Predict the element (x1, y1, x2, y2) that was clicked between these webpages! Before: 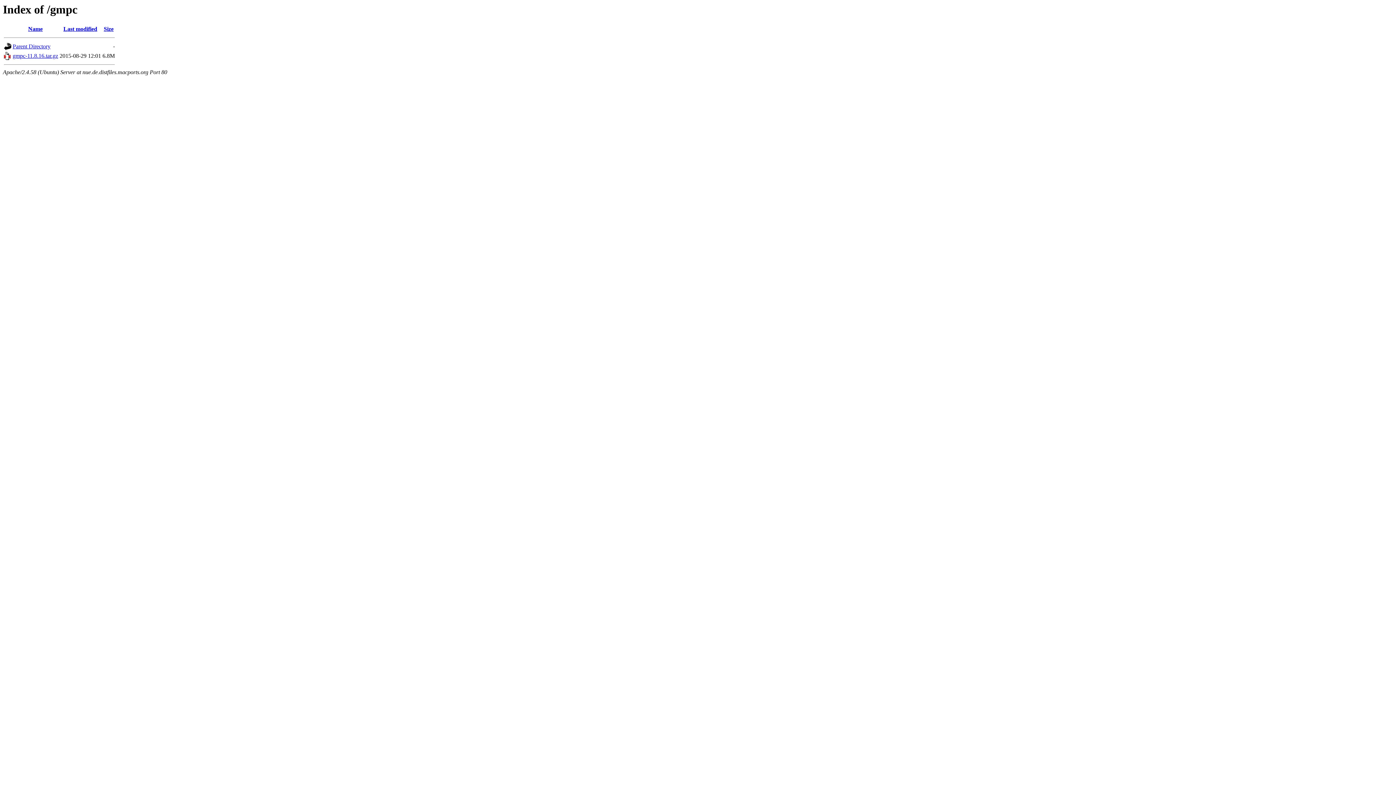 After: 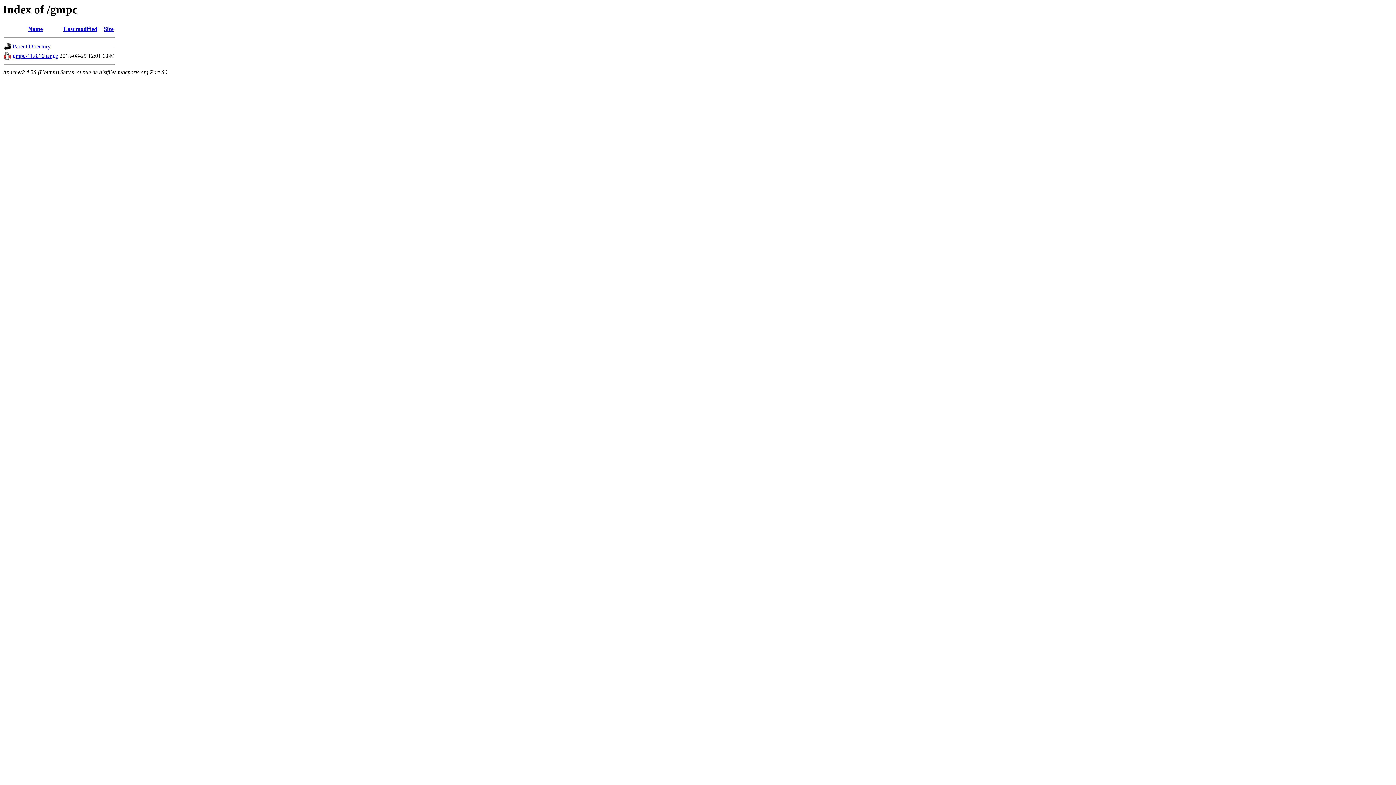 Action: bbox: (63, 25, 97, 32) label: Last modified